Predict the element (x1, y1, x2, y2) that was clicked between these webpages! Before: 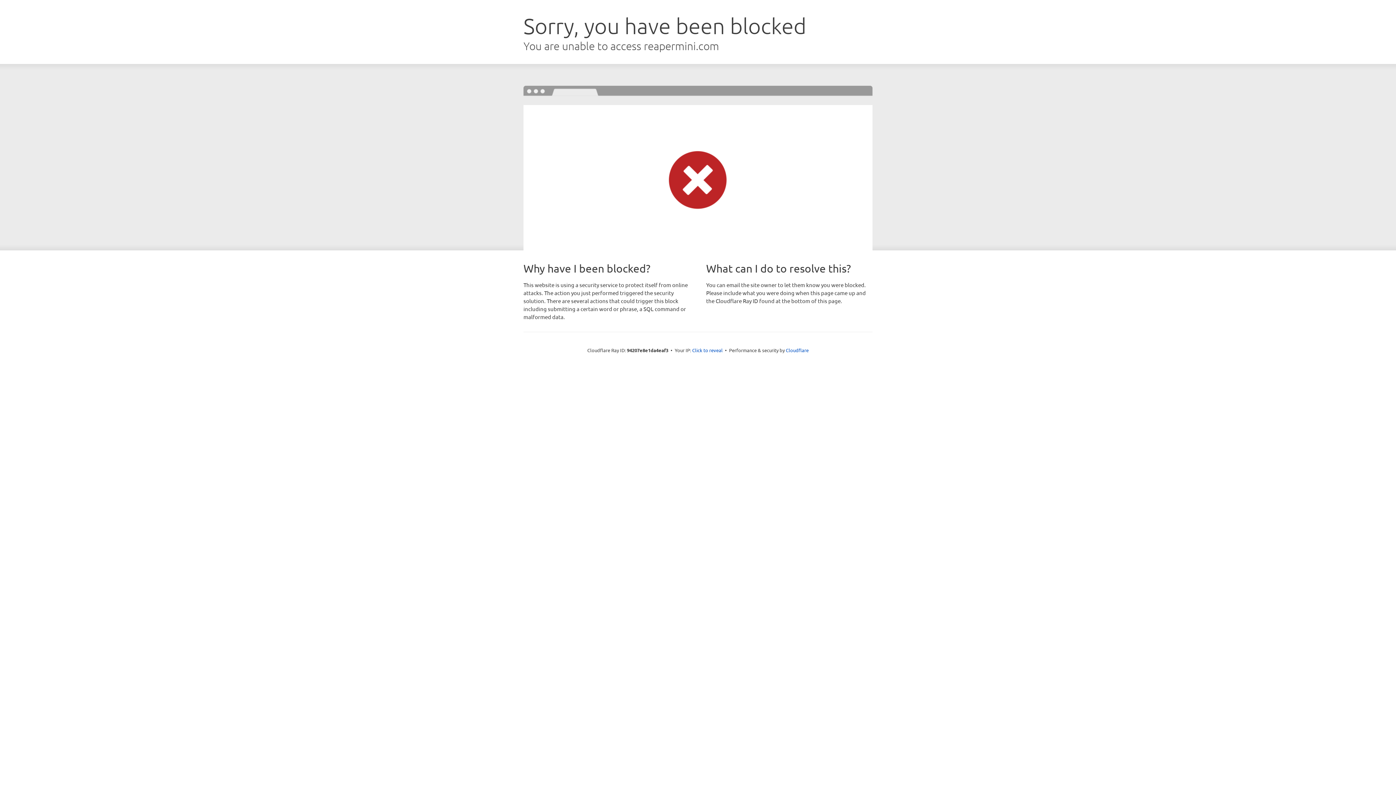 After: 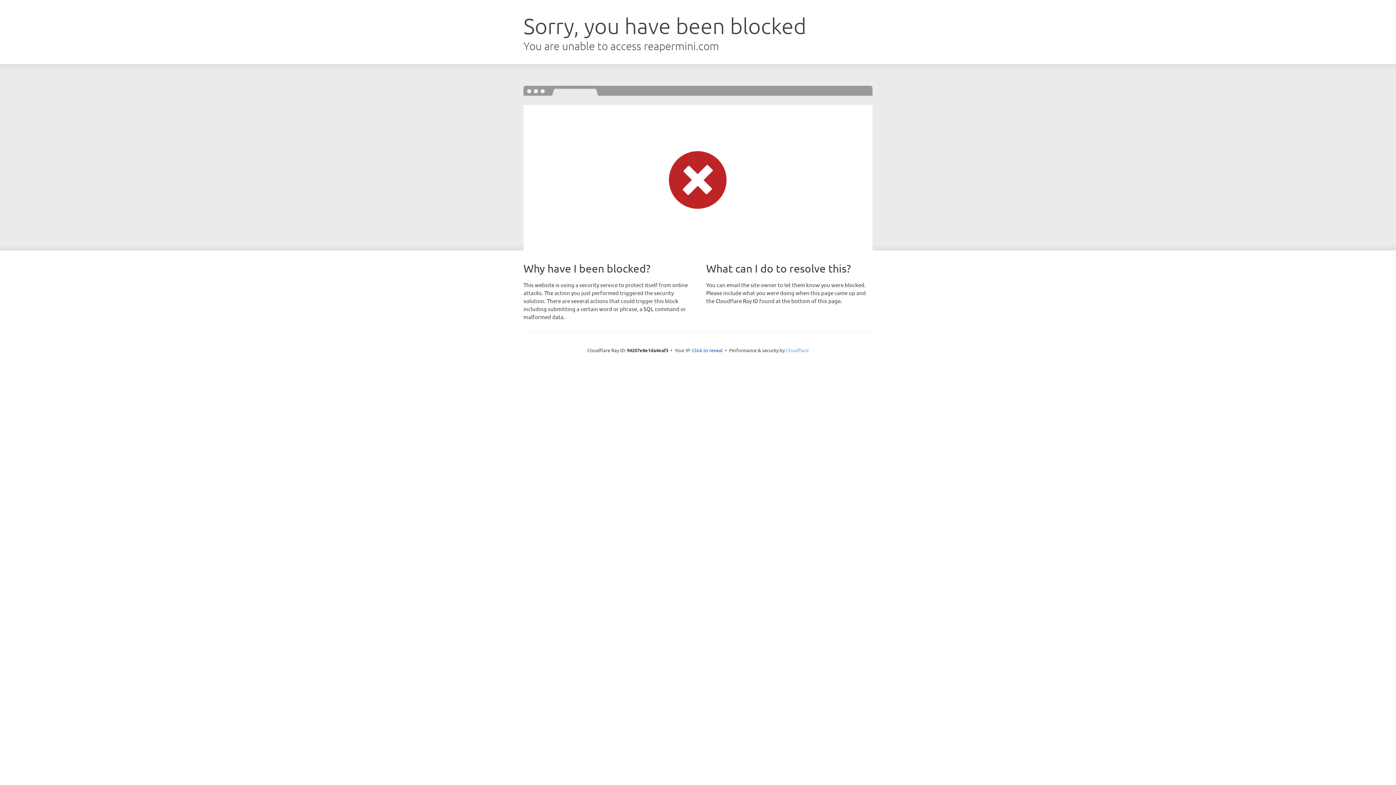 Action: bbox: (786, 347, 808, 353) label: Cloudflare